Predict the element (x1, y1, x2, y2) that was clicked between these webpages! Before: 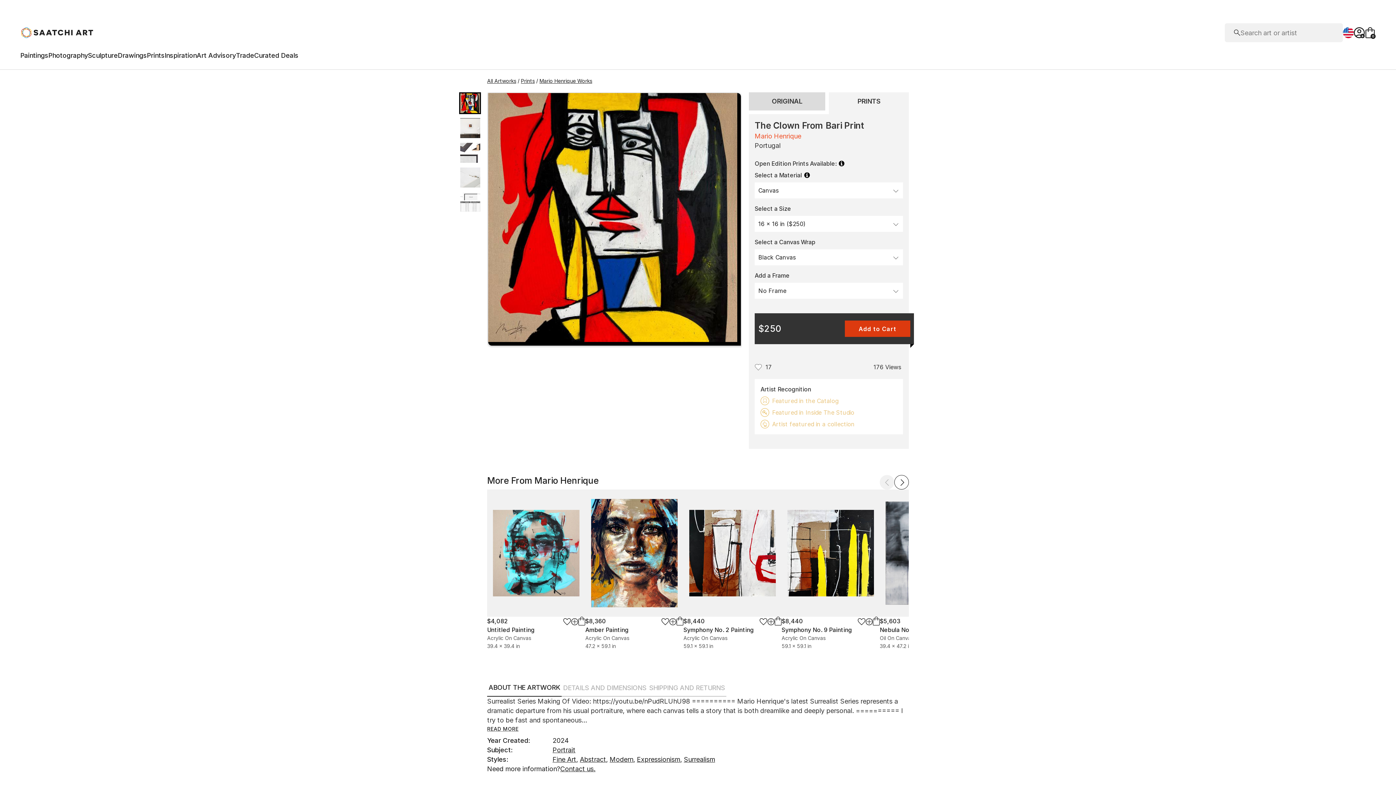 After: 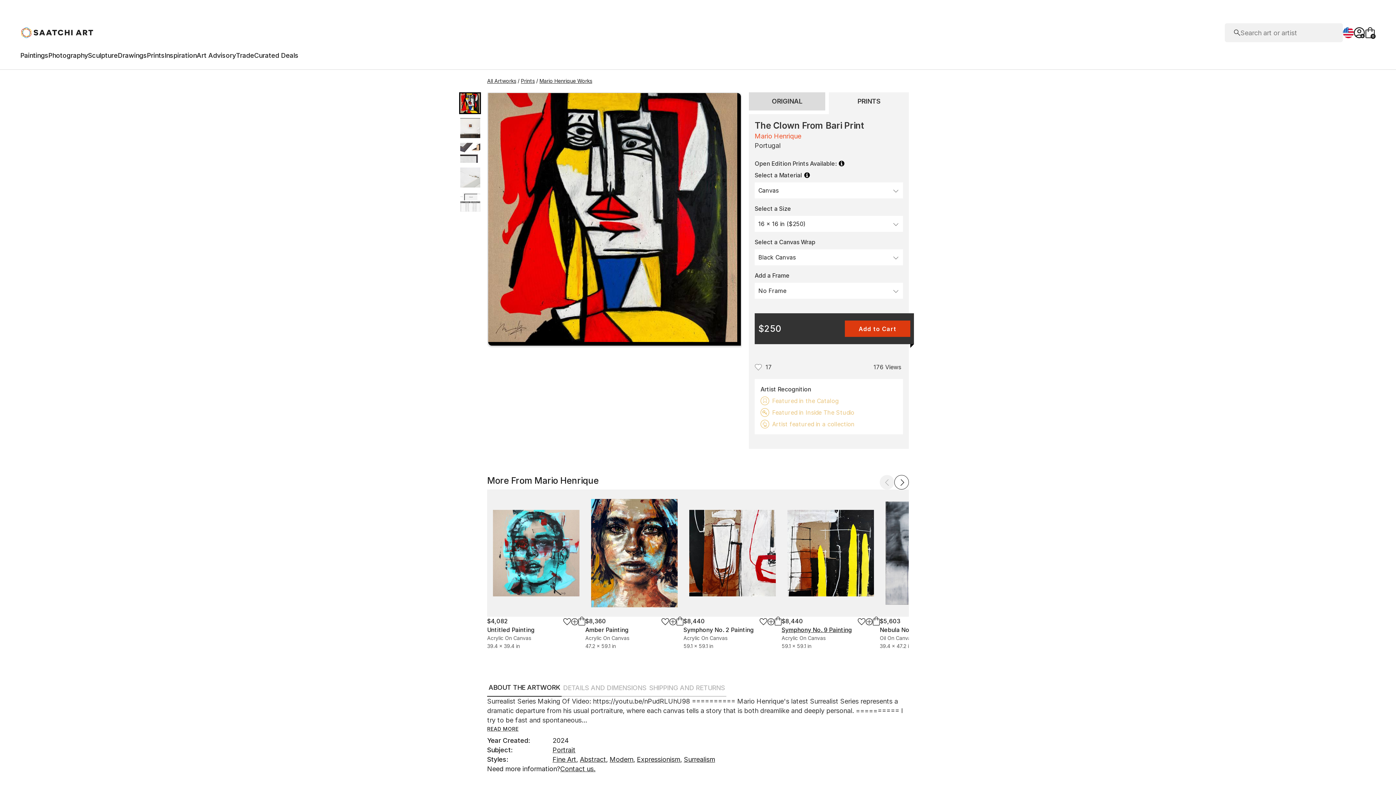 Action: bbox: (781, 626, 852, 633) label: Symphony No. 9 Painting